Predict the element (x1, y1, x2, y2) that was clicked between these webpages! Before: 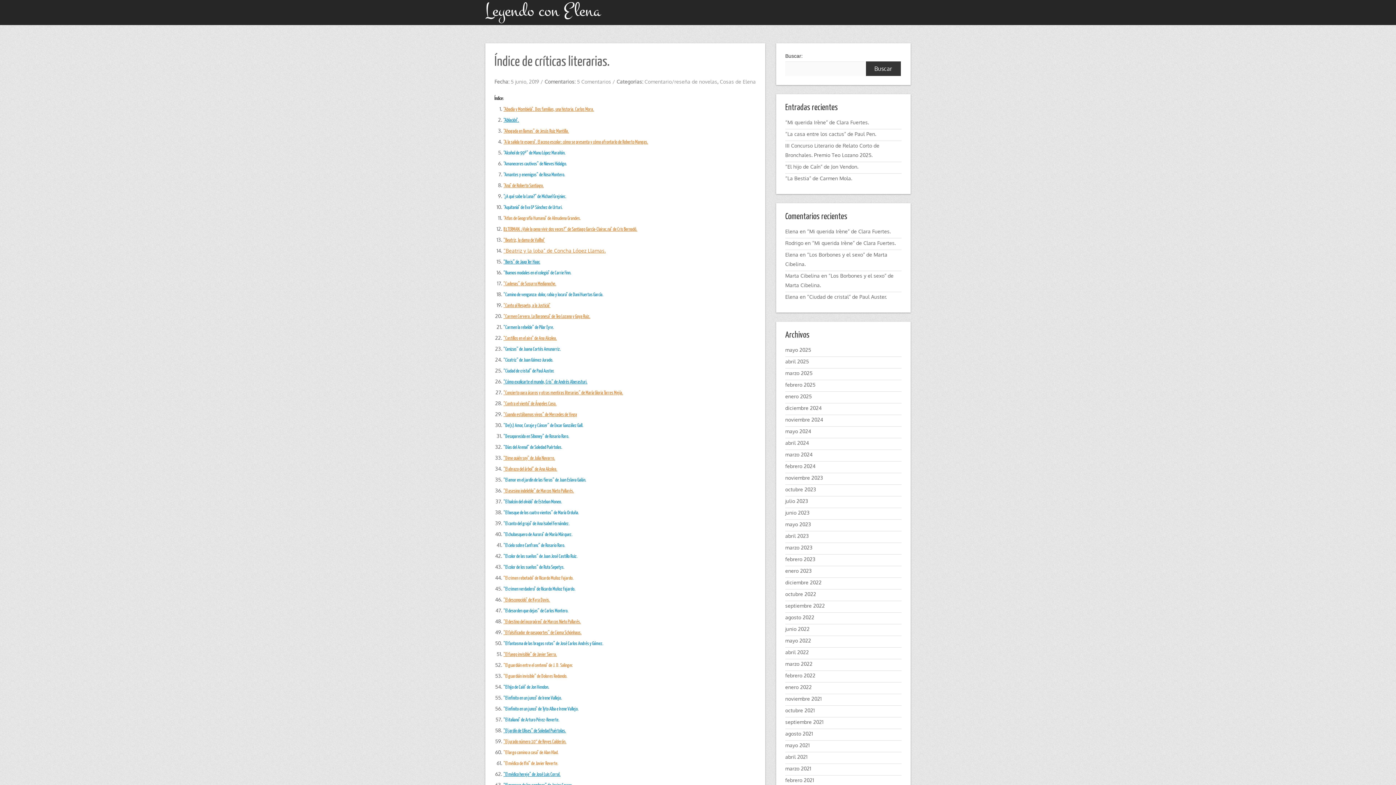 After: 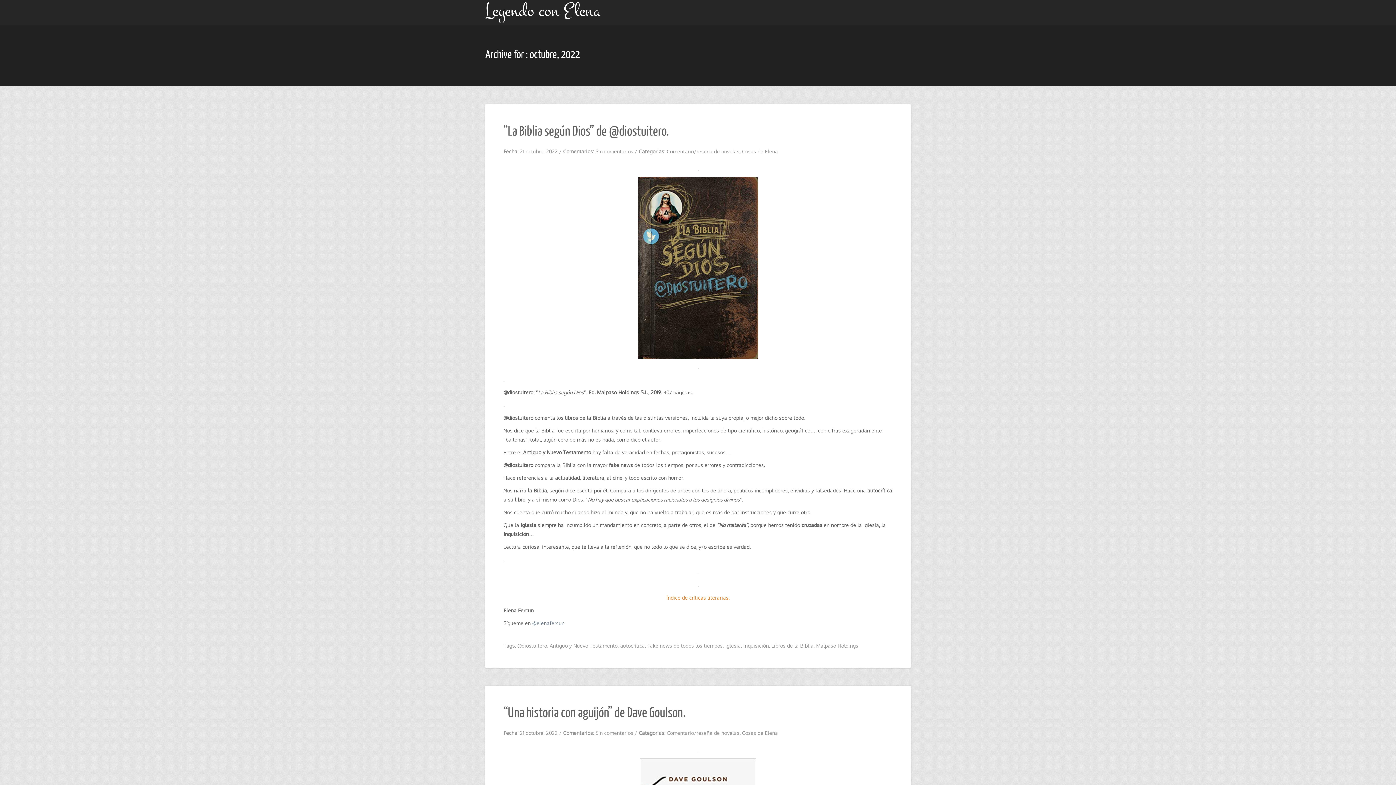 Action: label: octubre 2022 bbox: (785, 591, 816, 597)